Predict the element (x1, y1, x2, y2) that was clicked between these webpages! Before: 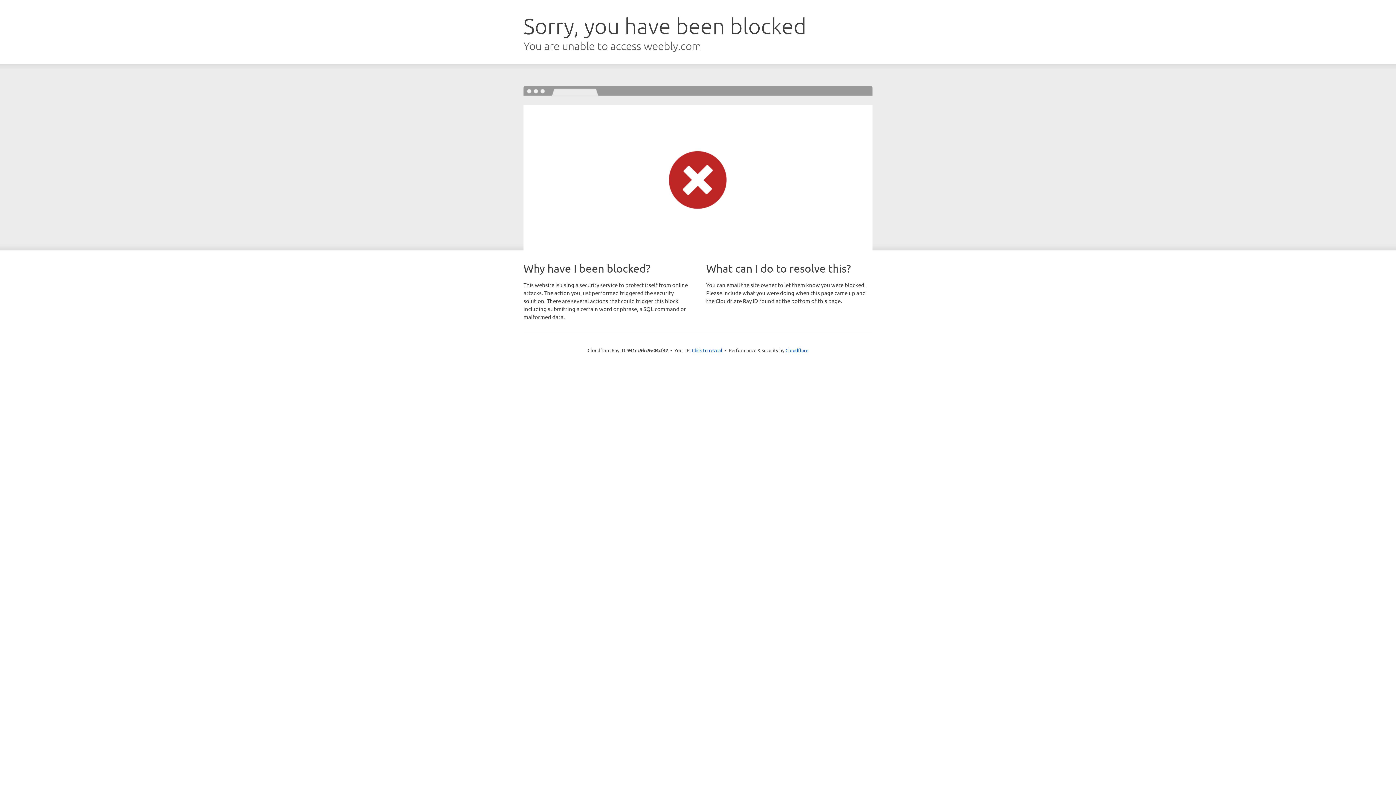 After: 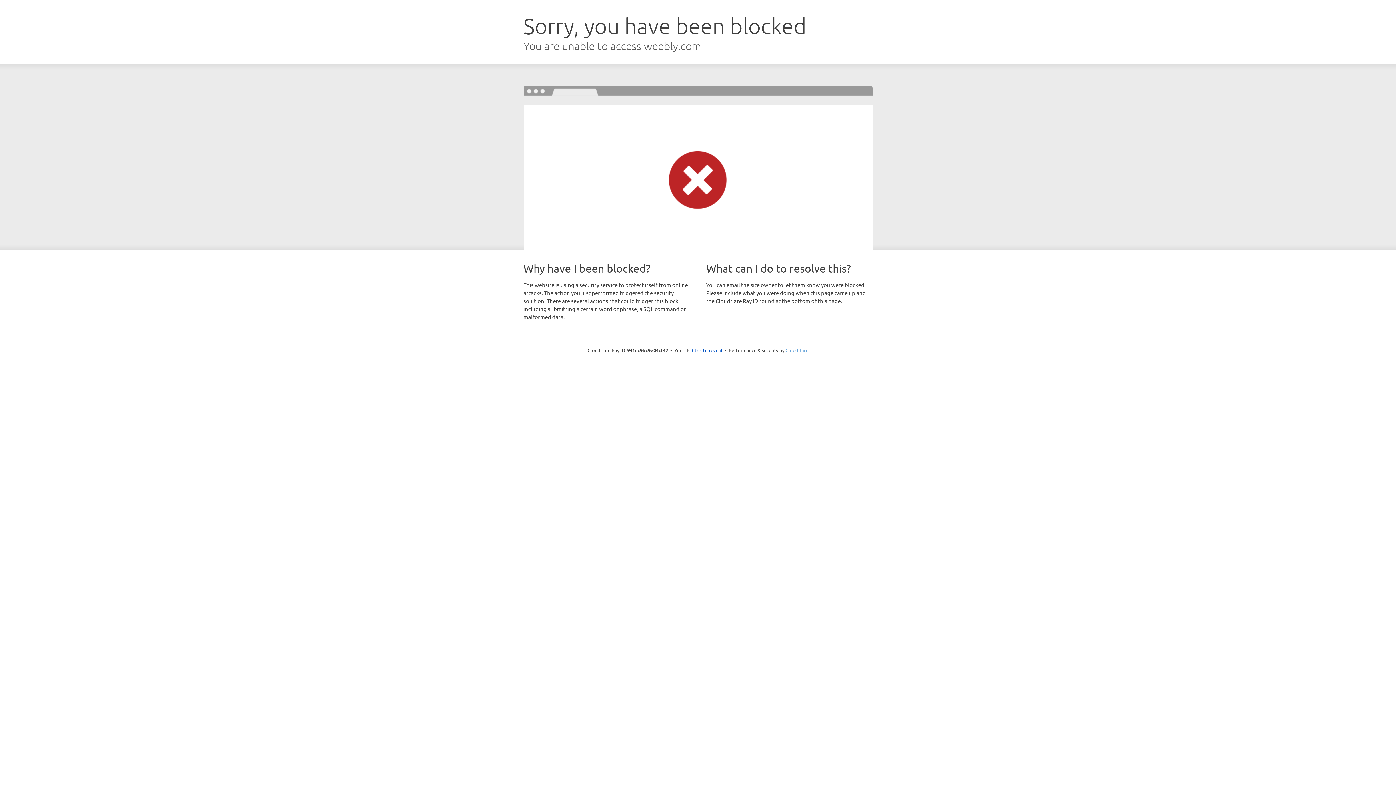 Action: label: Cloudflare bbox: (785, 347, 808, 353)